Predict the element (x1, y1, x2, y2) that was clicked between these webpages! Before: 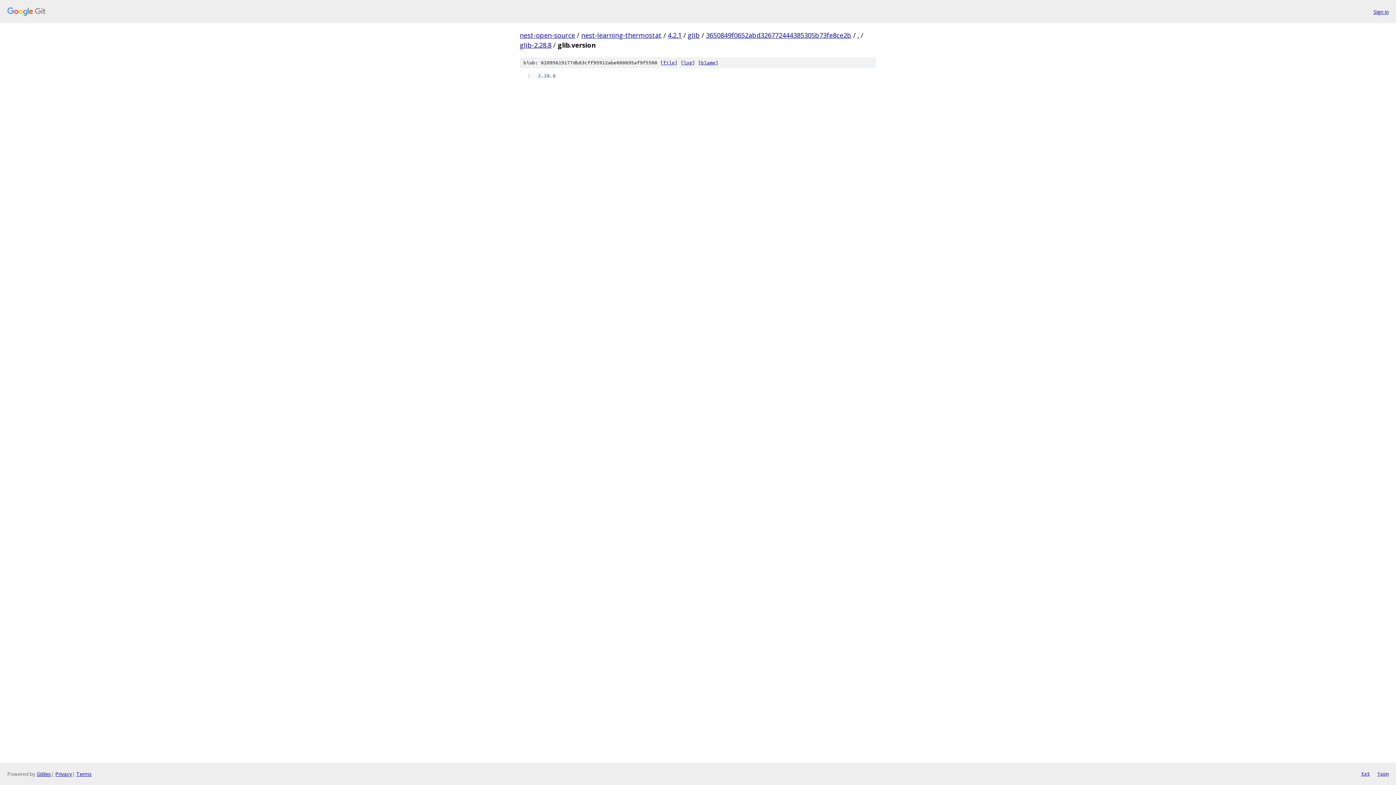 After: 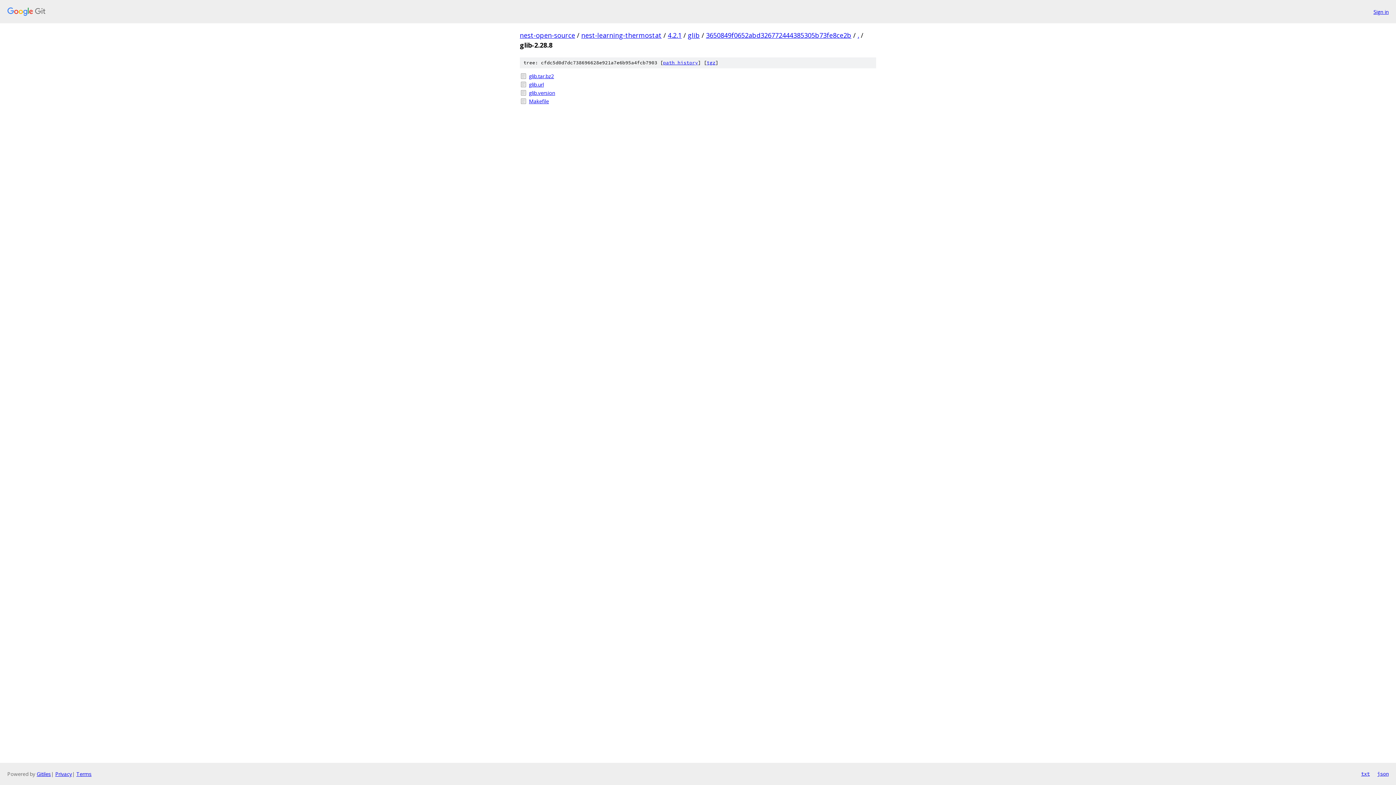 Action: label: . bbox: (857, 30, 859, 39)